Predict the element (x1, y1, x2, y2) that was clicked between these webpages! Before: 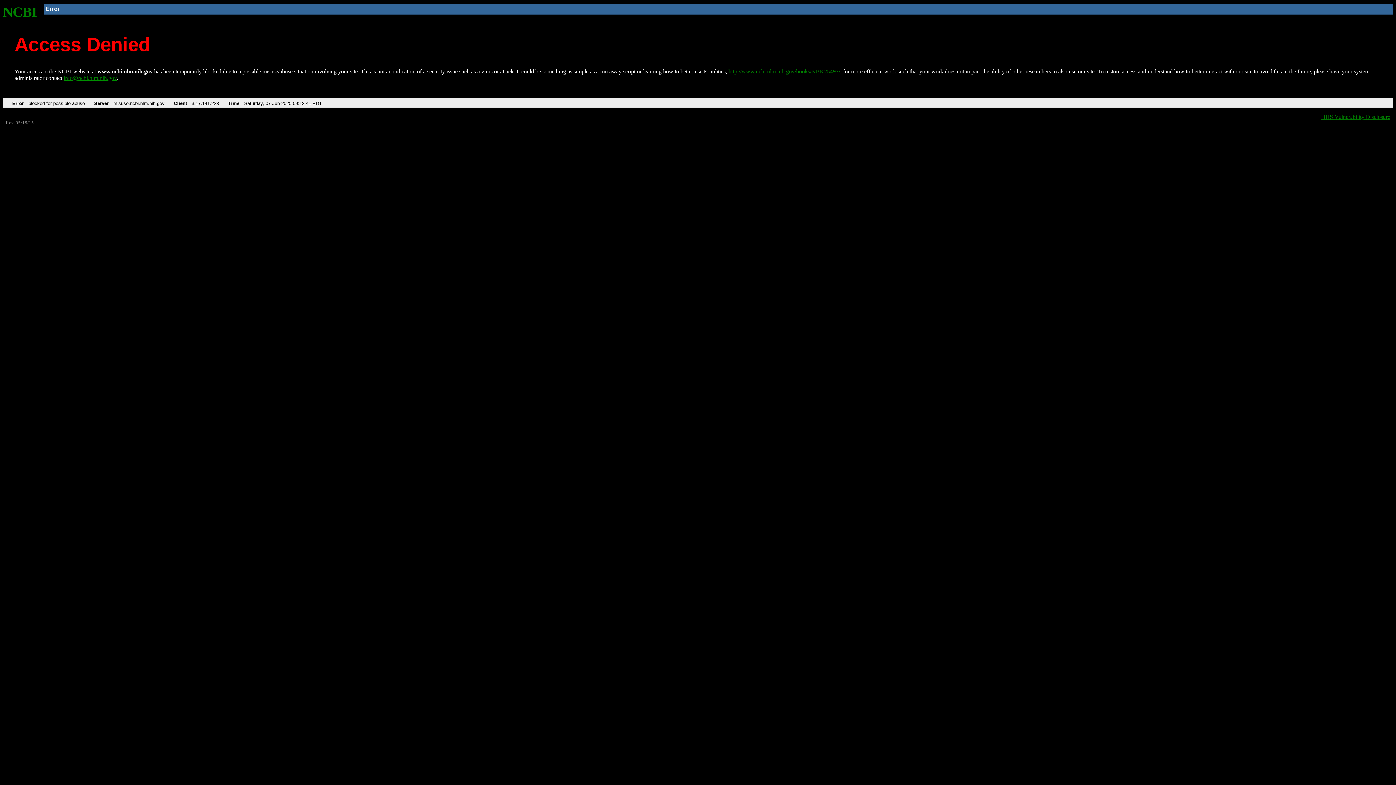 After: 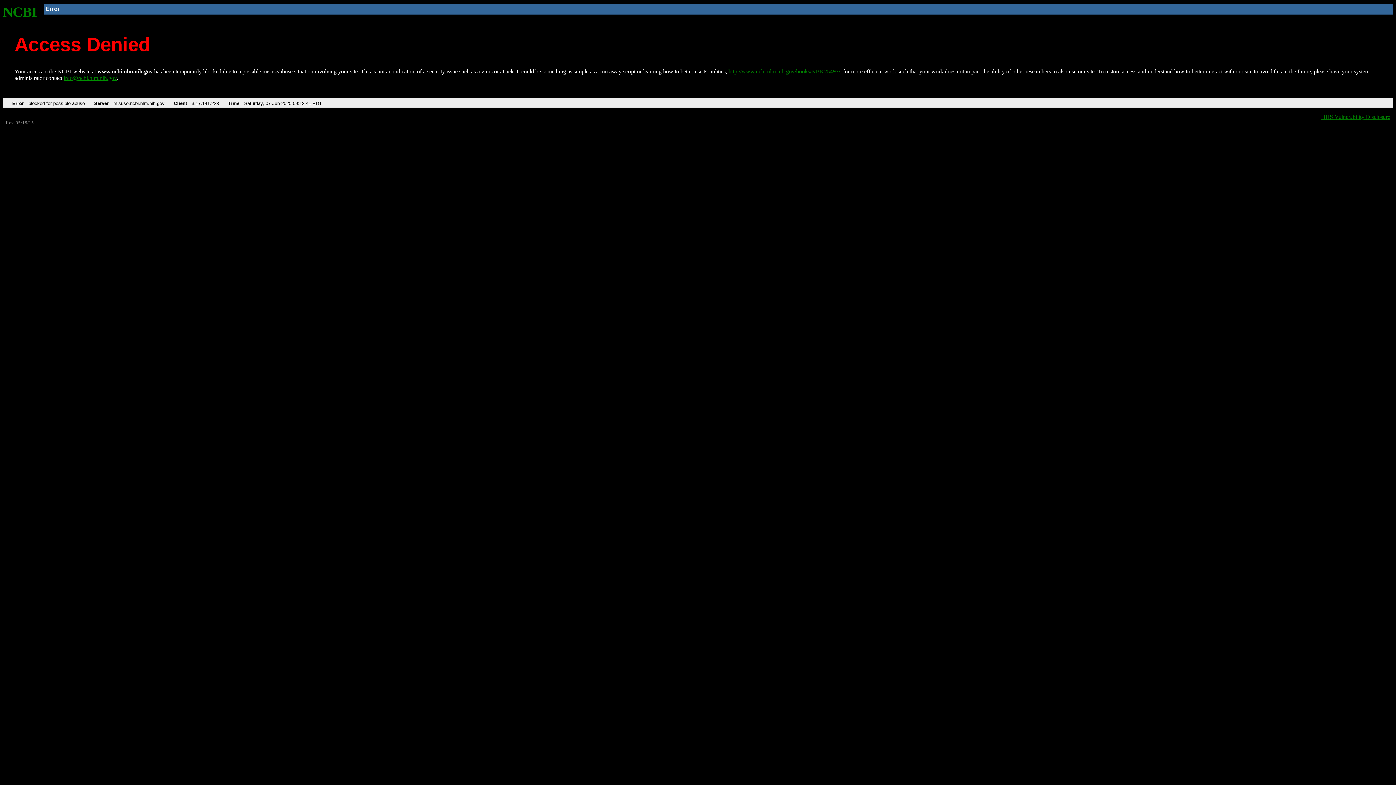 Action: label: info@ncbi.nlm.nih.gov bbox: (63, 75, 116, 81)